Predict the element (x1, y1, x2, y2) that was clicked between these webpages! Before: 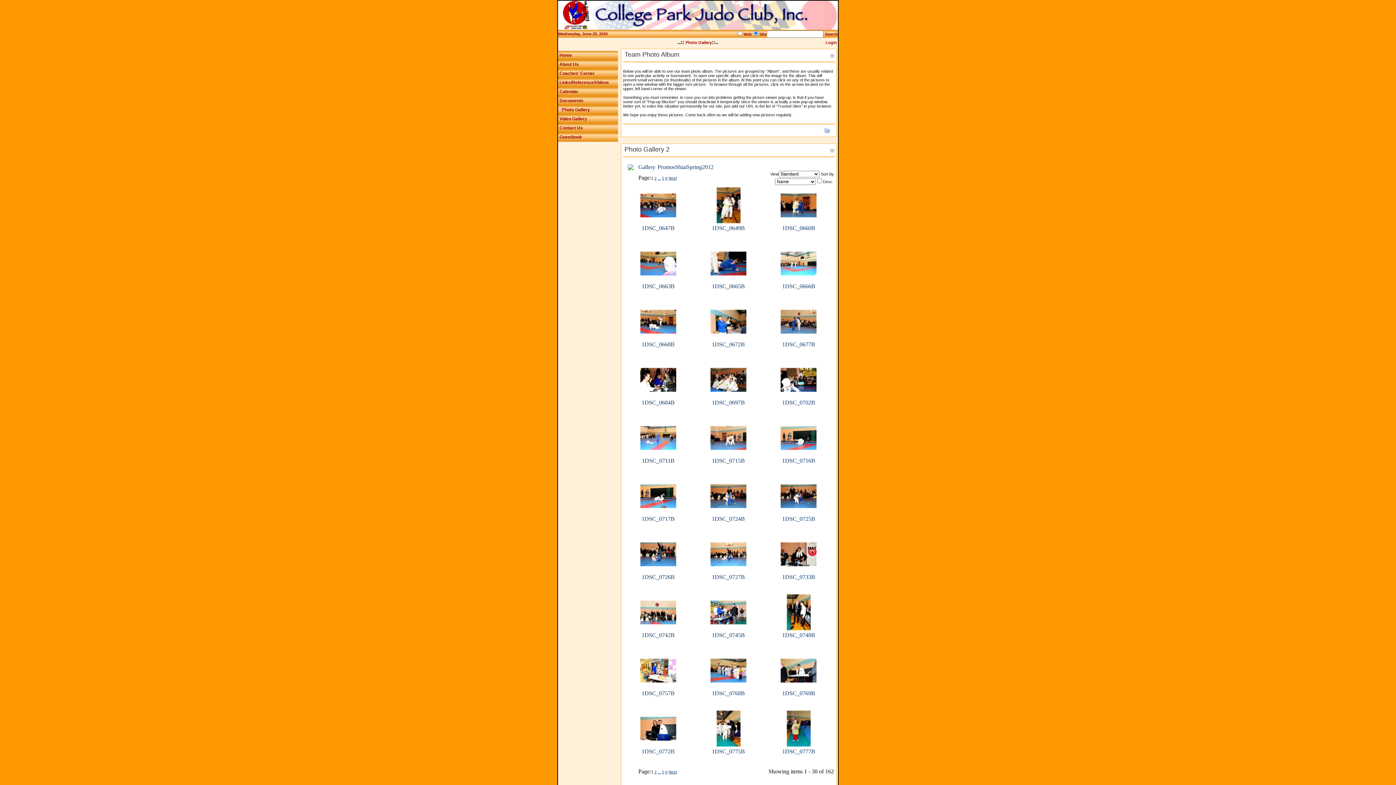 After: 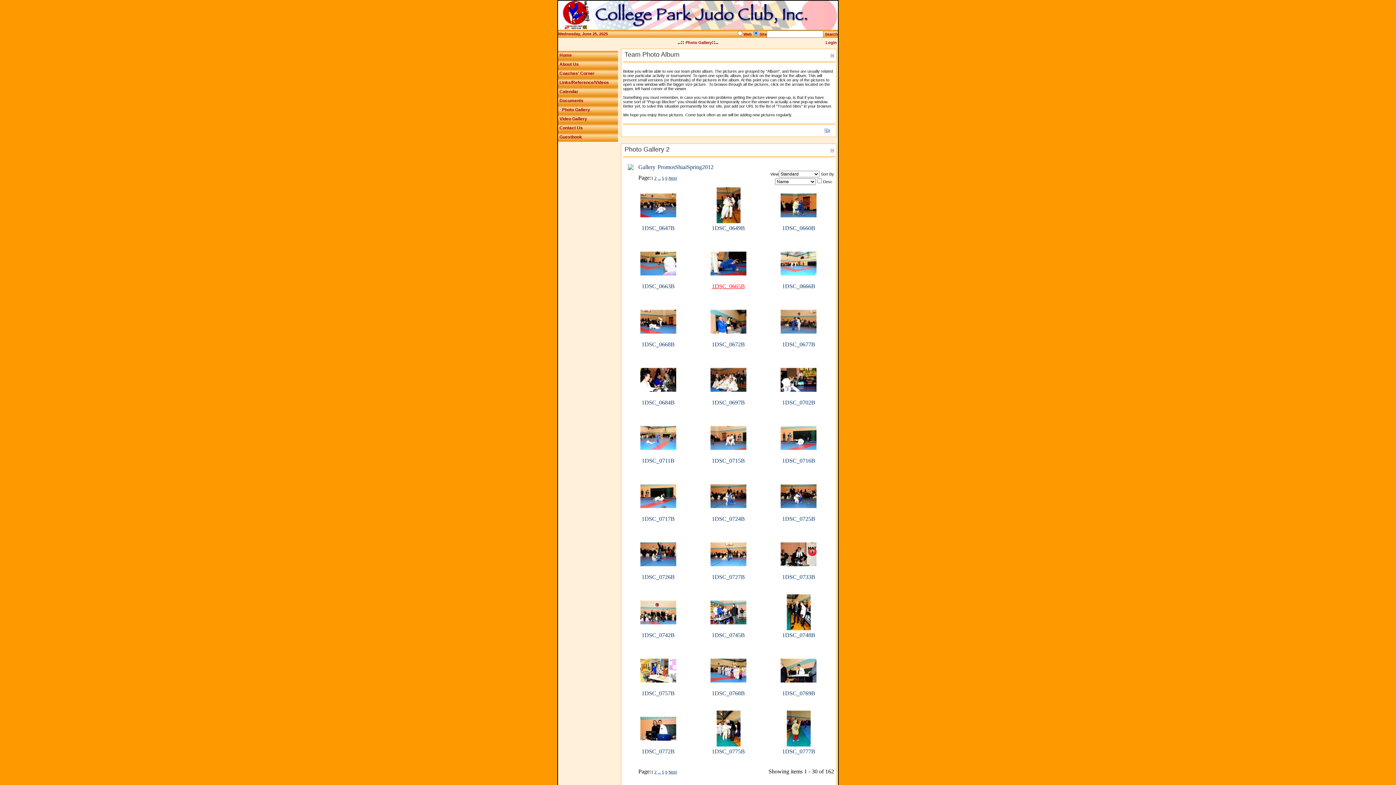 Action: label: 1DSC_0665B bbox: (712, 283, 745, 289)